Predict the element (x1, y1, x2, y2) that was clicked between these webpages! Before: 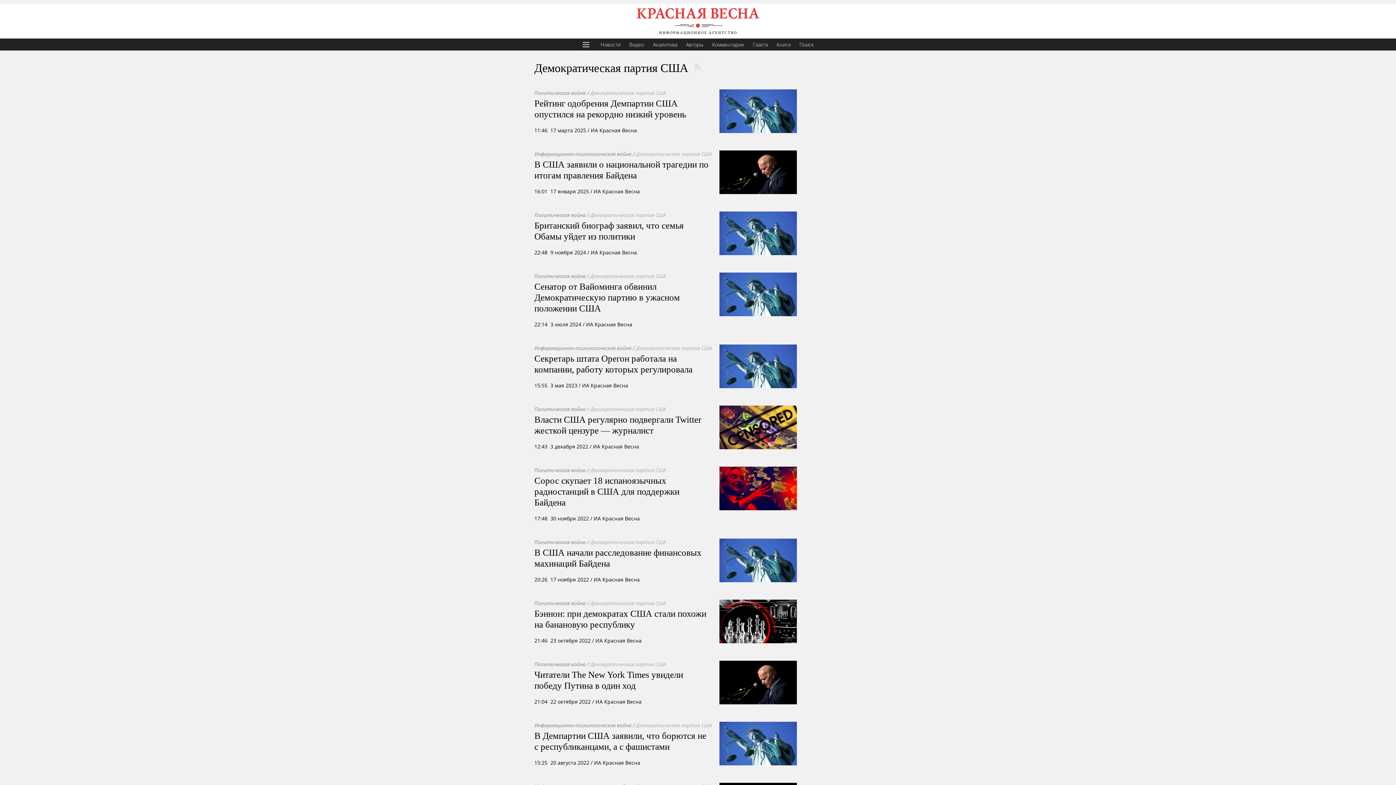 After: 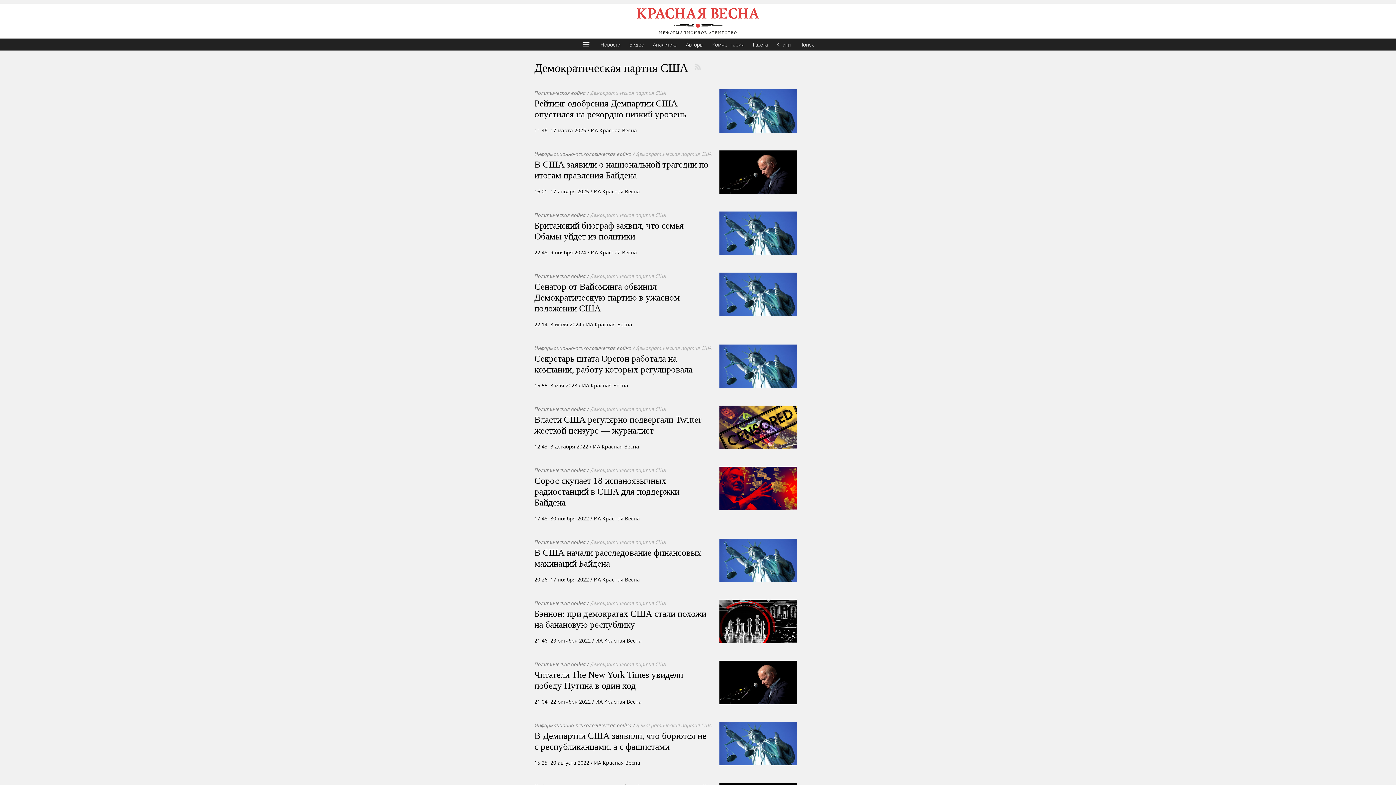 Action: label: Демократическая партия США bbox: (590, 89, 666, 96)